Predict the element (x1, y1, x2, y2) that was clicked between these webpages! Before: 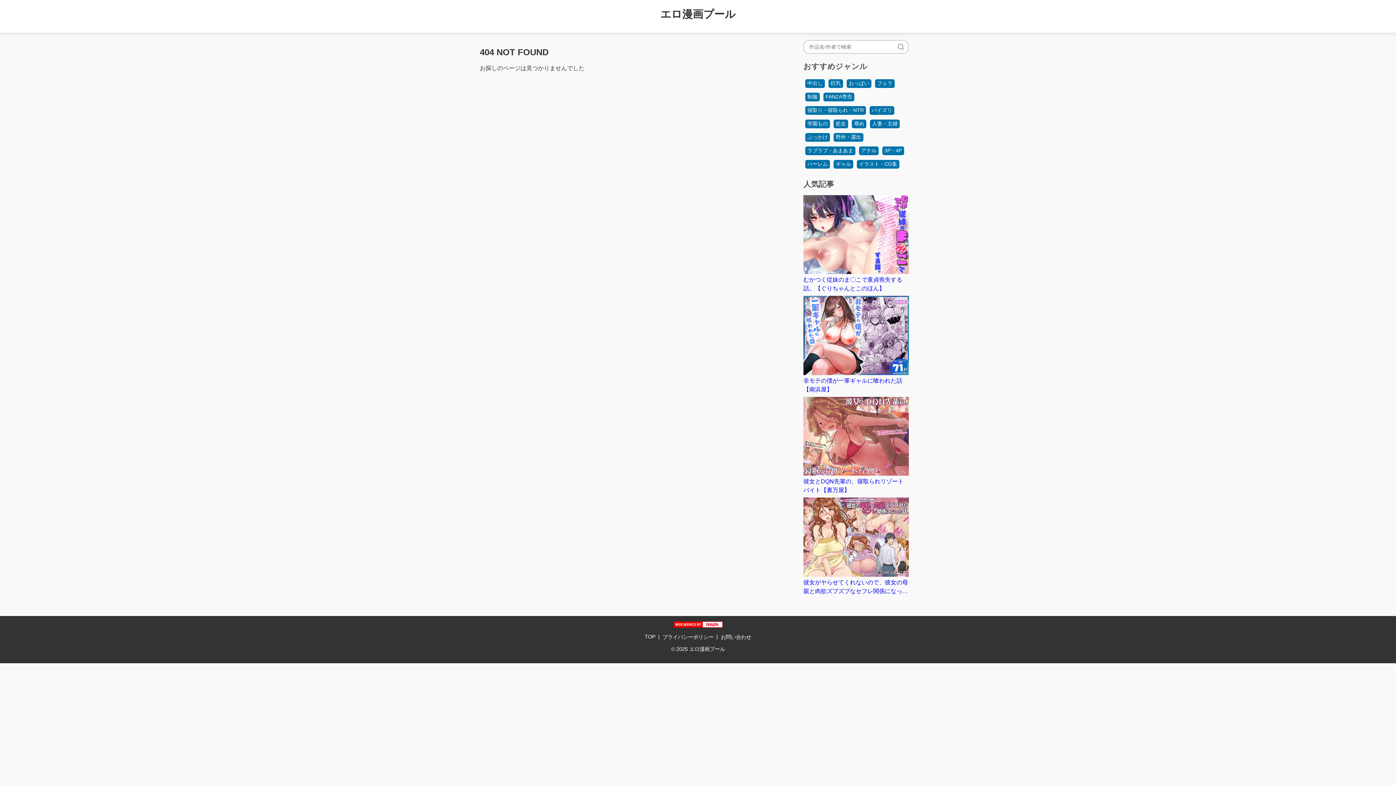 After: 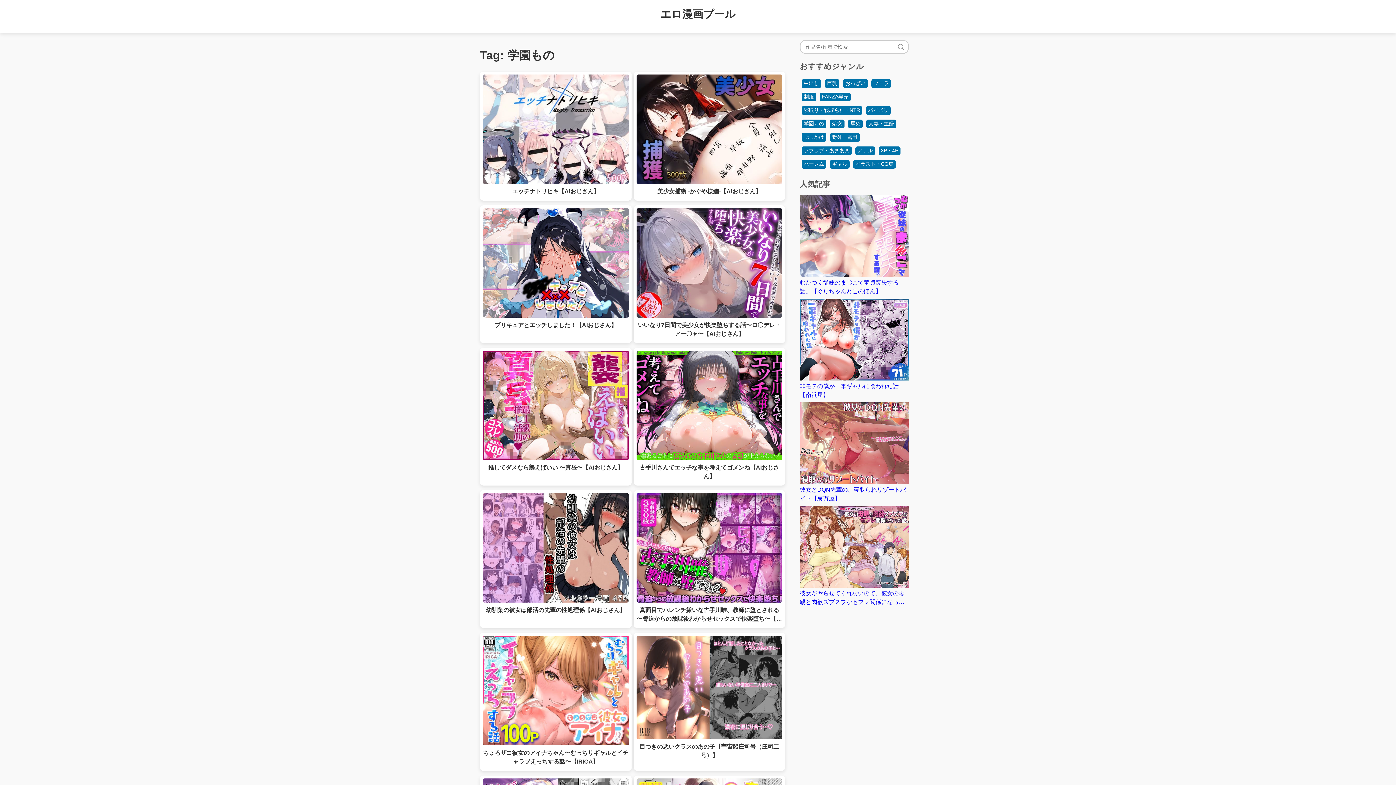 Action: bbox: (805, 119, 830, 128) label: 学園もの